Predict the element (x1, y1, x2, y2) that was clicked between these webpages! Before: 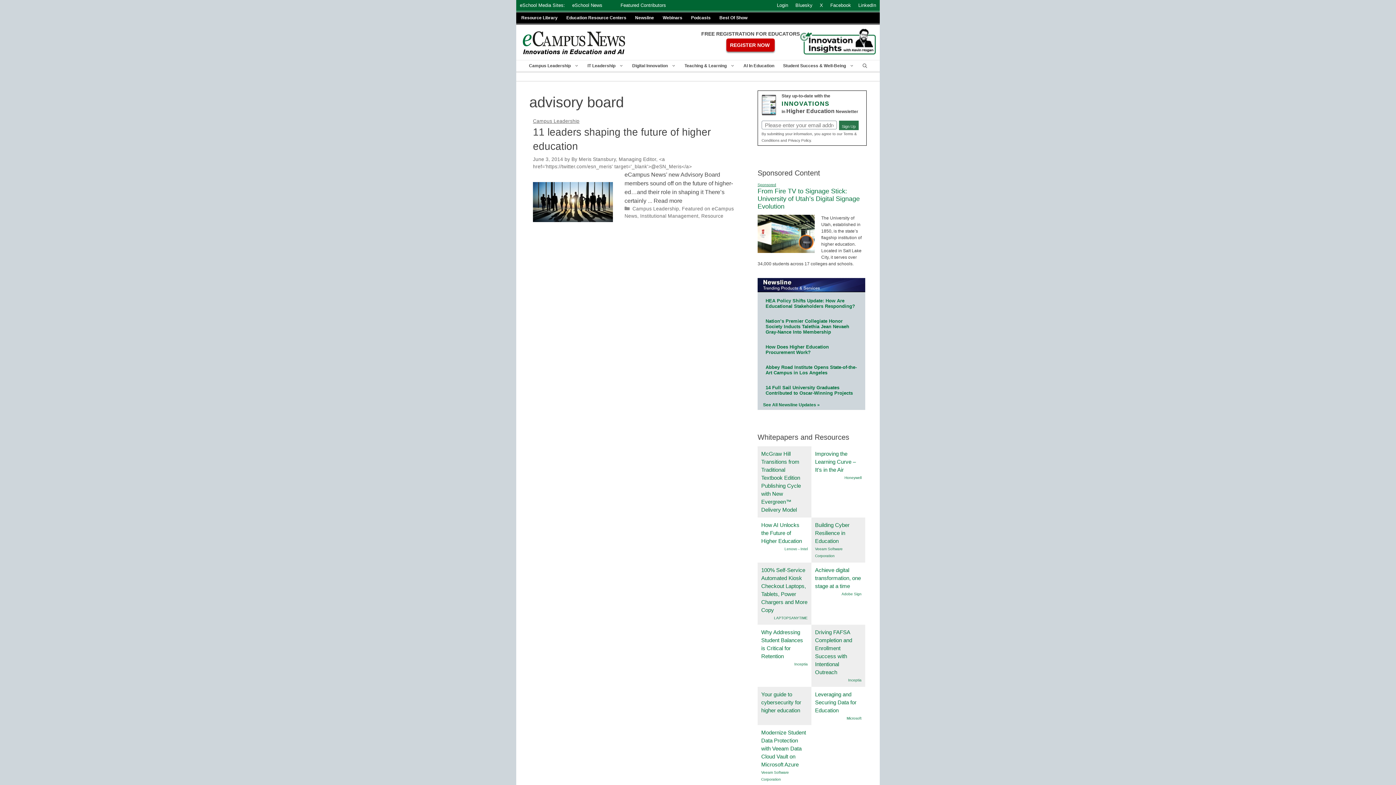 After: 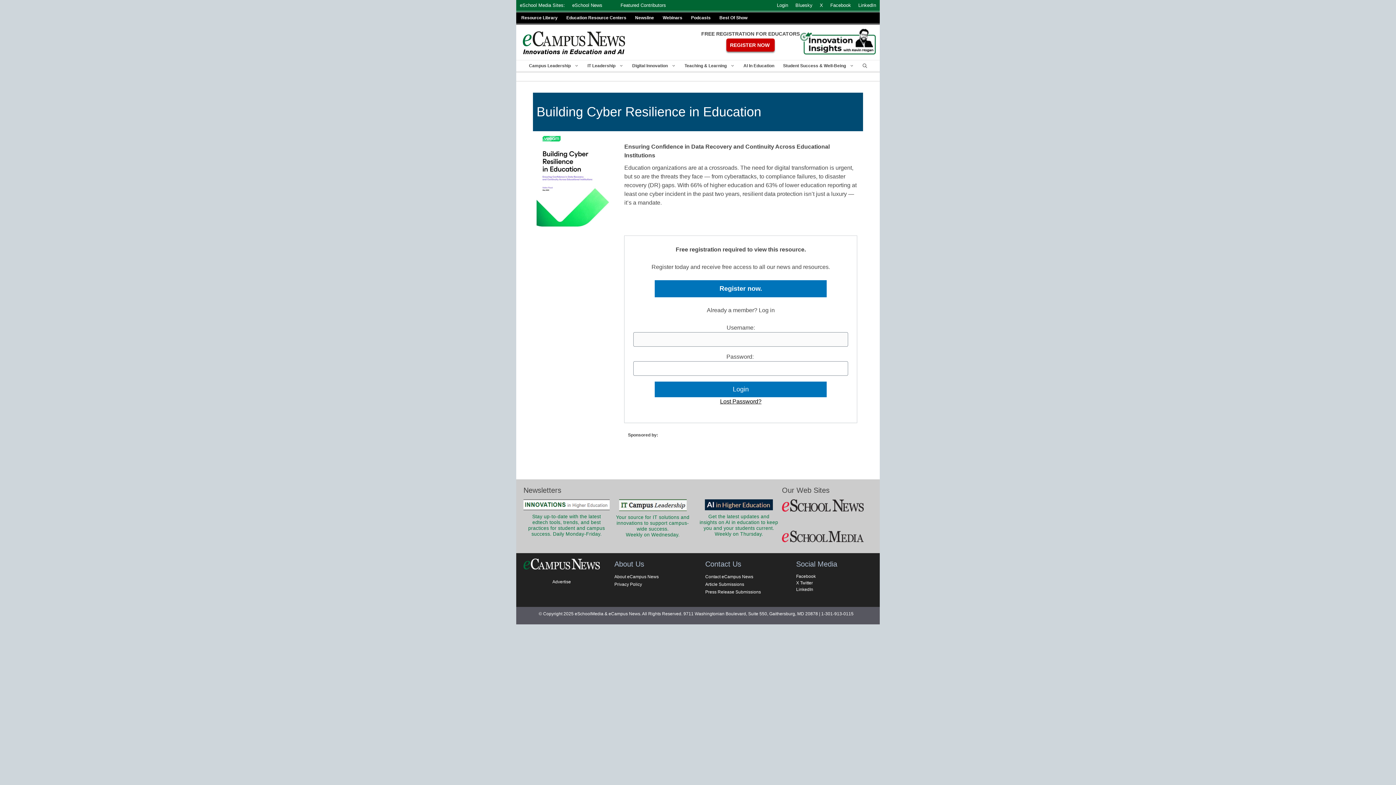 Action: label: Building Cyber Resilience in Education bbox: (815, 522, 849, 544)